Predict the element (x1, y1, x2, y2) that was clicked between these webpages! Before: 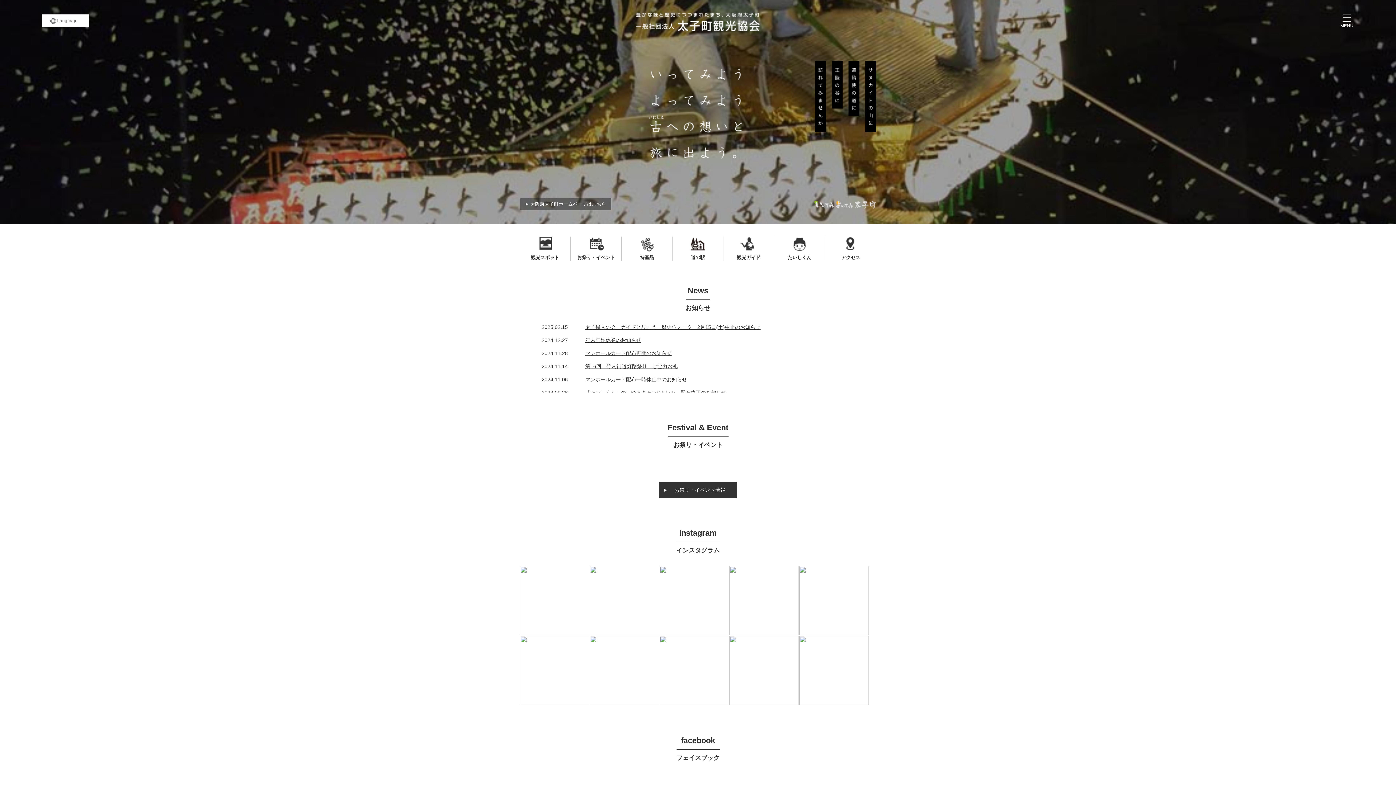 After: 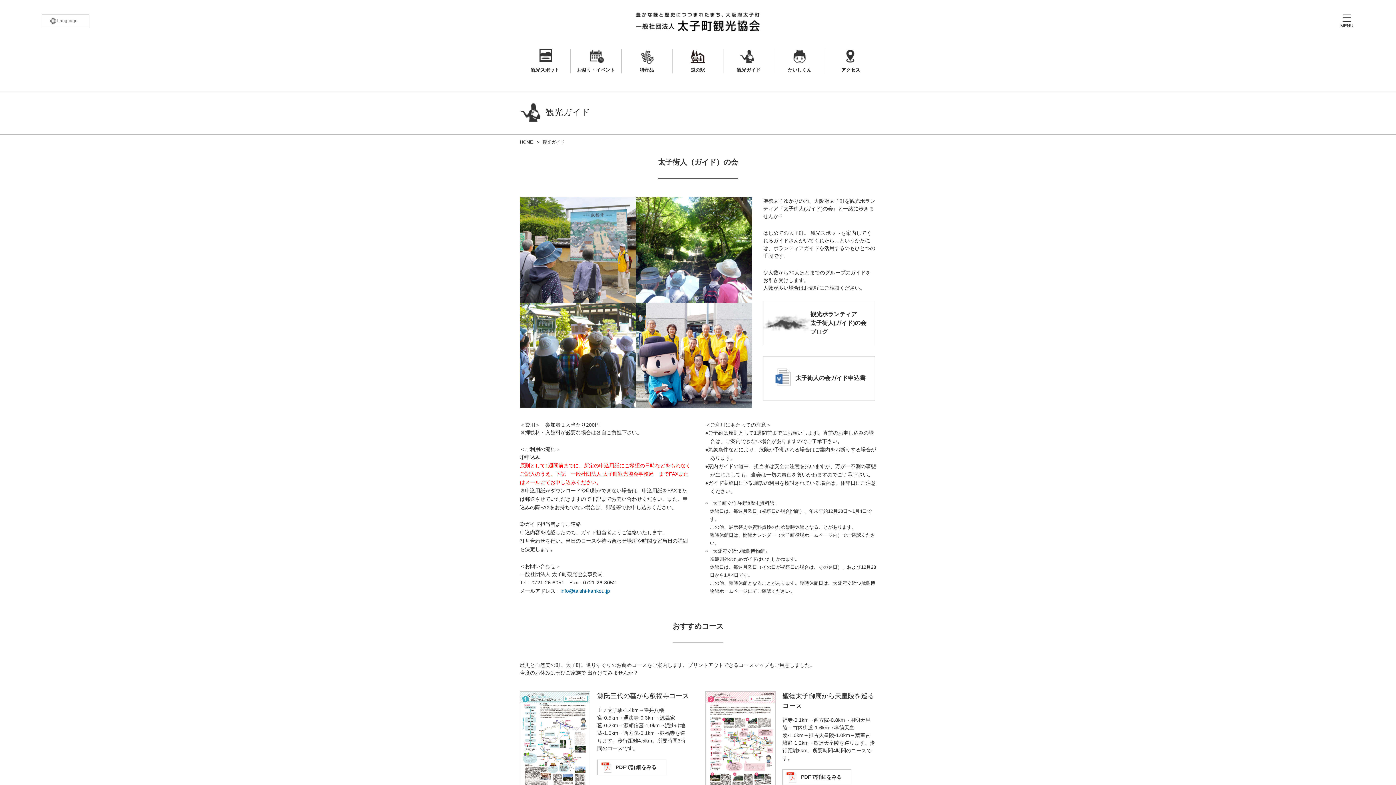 Action: label: 観光ガイド bbox: (723, 236, 774, 261)